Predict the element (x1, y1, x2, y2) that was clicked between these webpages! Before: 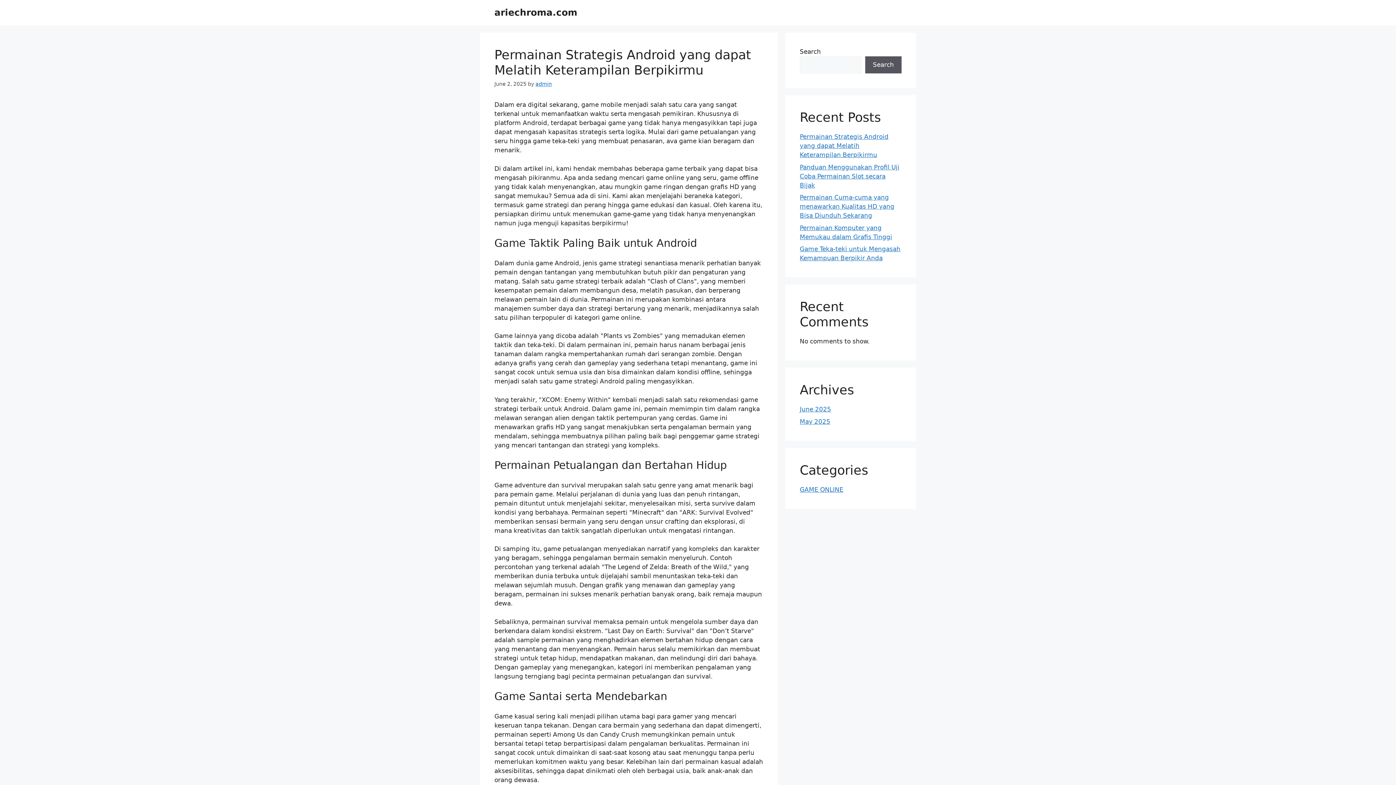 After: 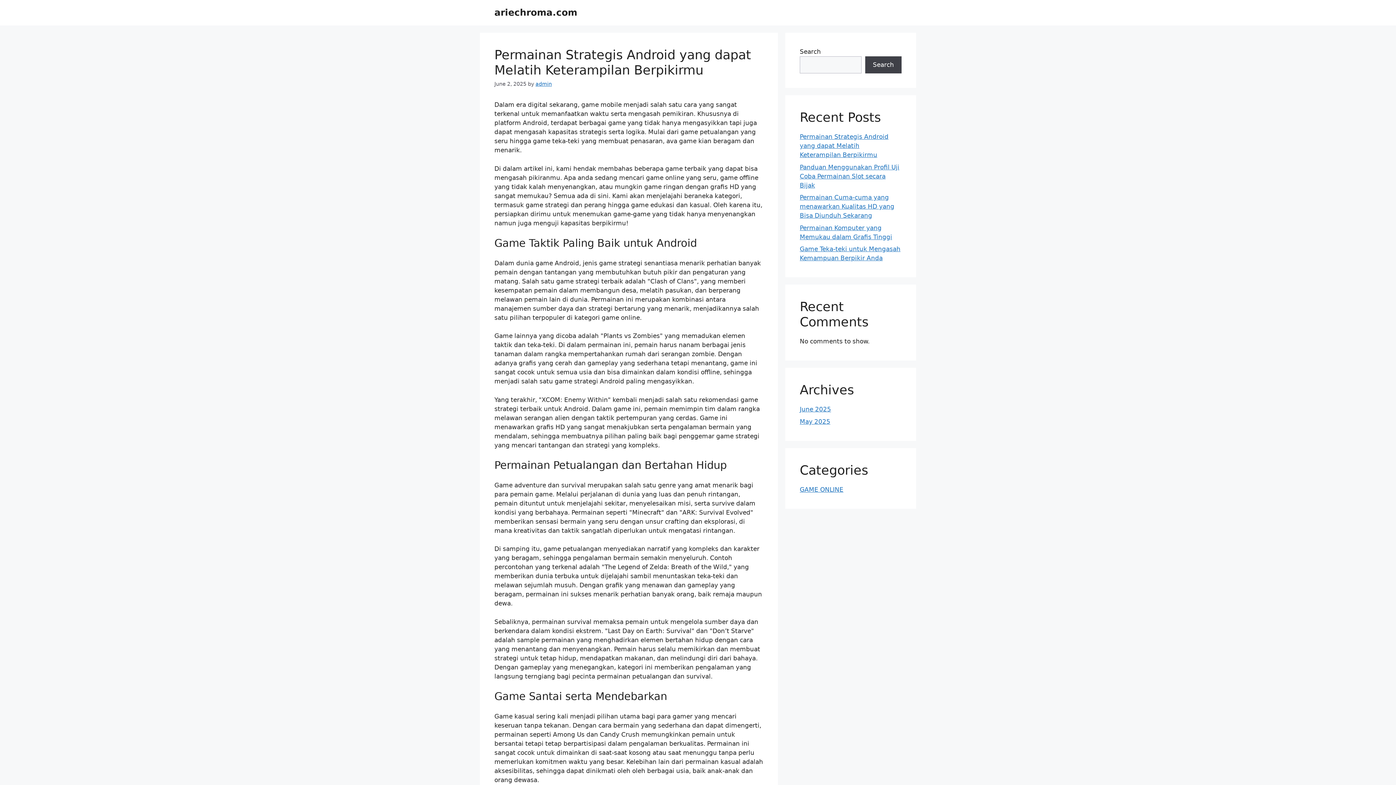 Action: bbox: (865, 56, 901, 73) label: Search